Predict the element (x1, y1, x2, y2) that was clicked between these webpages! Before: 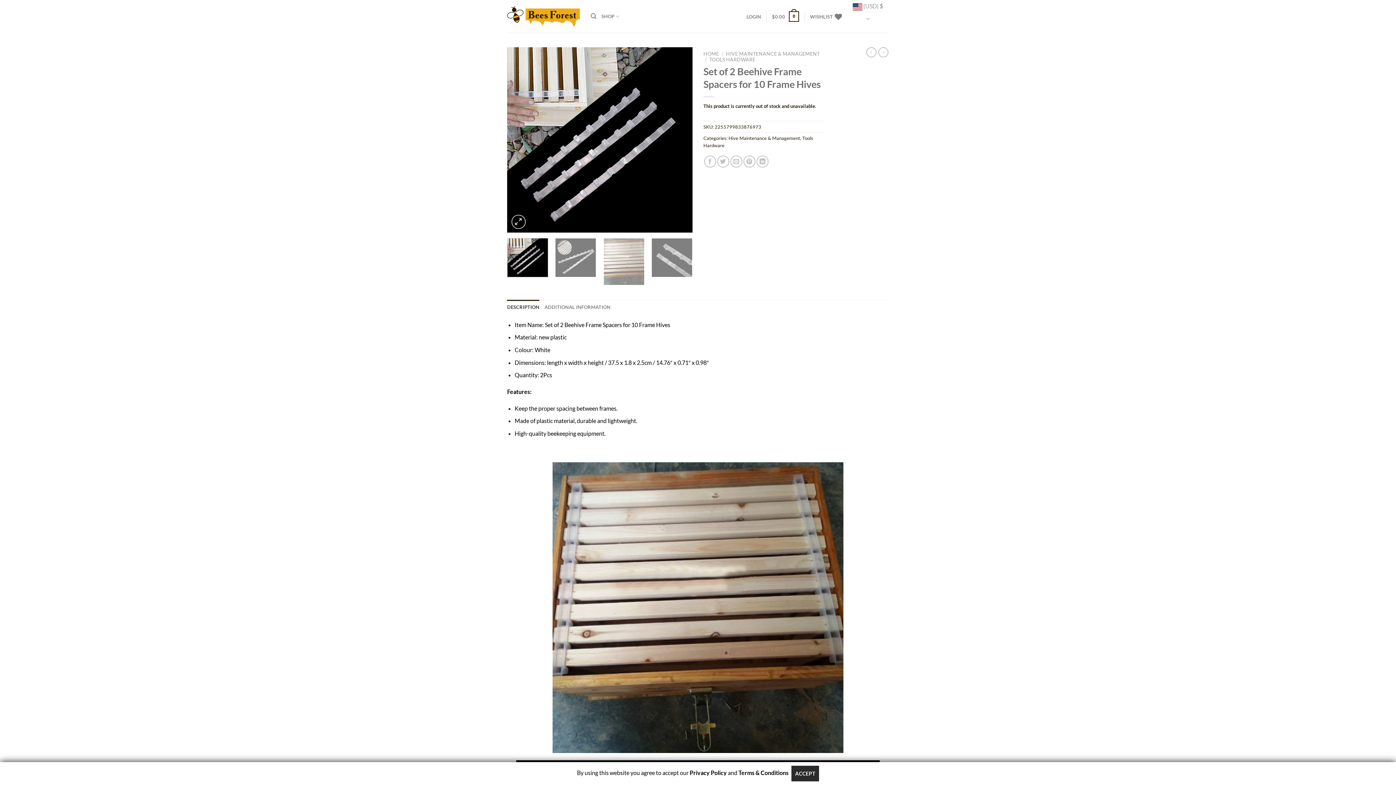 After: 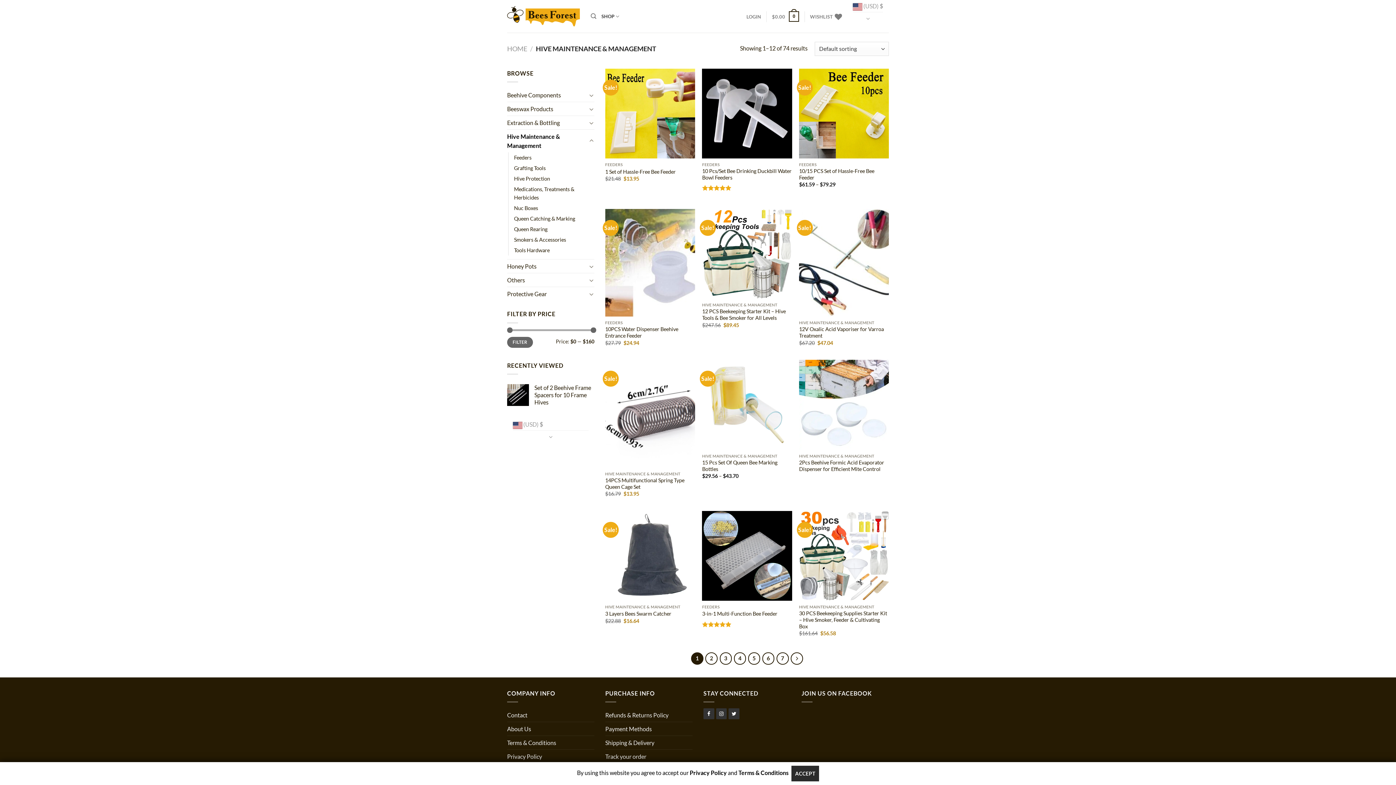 Action: label: HIVE MAINTENANCE & MANAGEMENT bbox: (726, 50, 820, 56)